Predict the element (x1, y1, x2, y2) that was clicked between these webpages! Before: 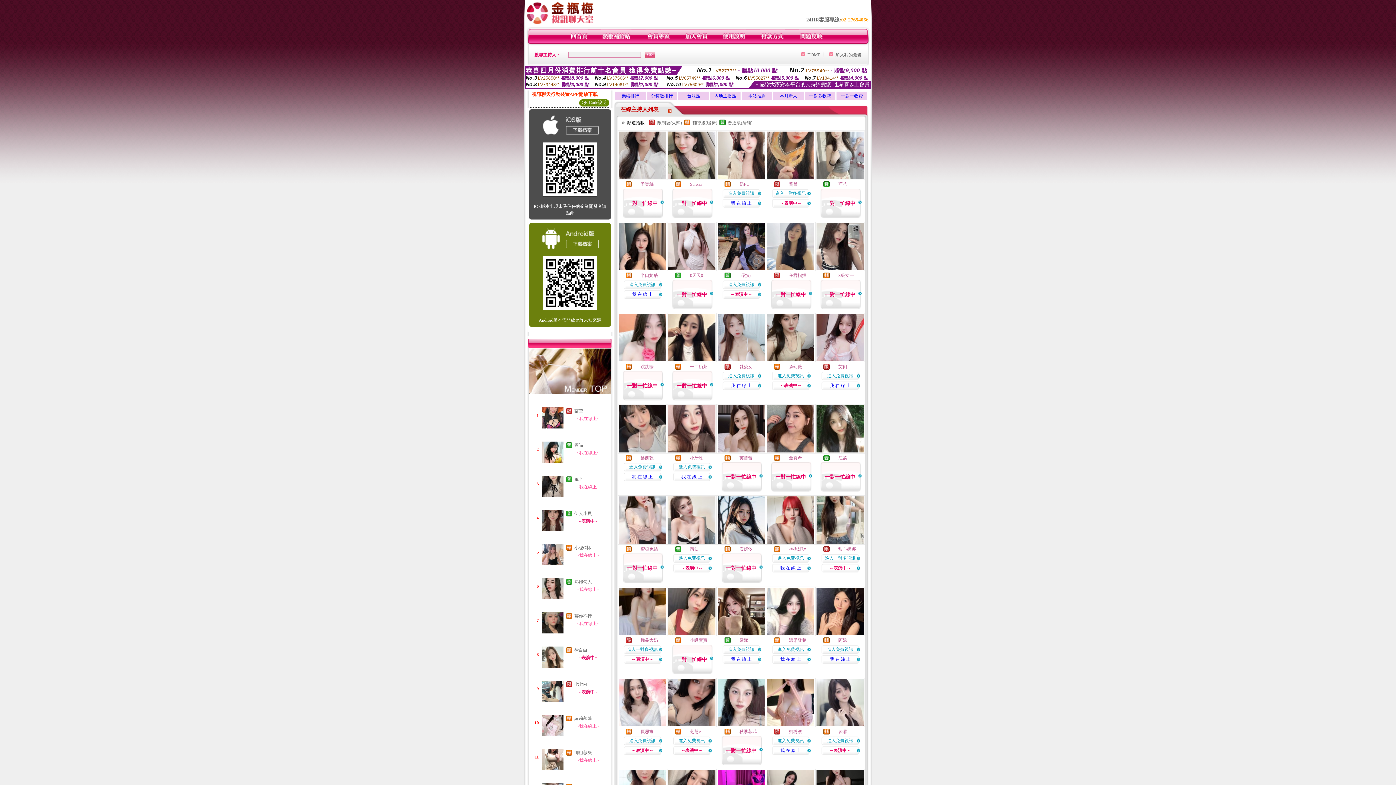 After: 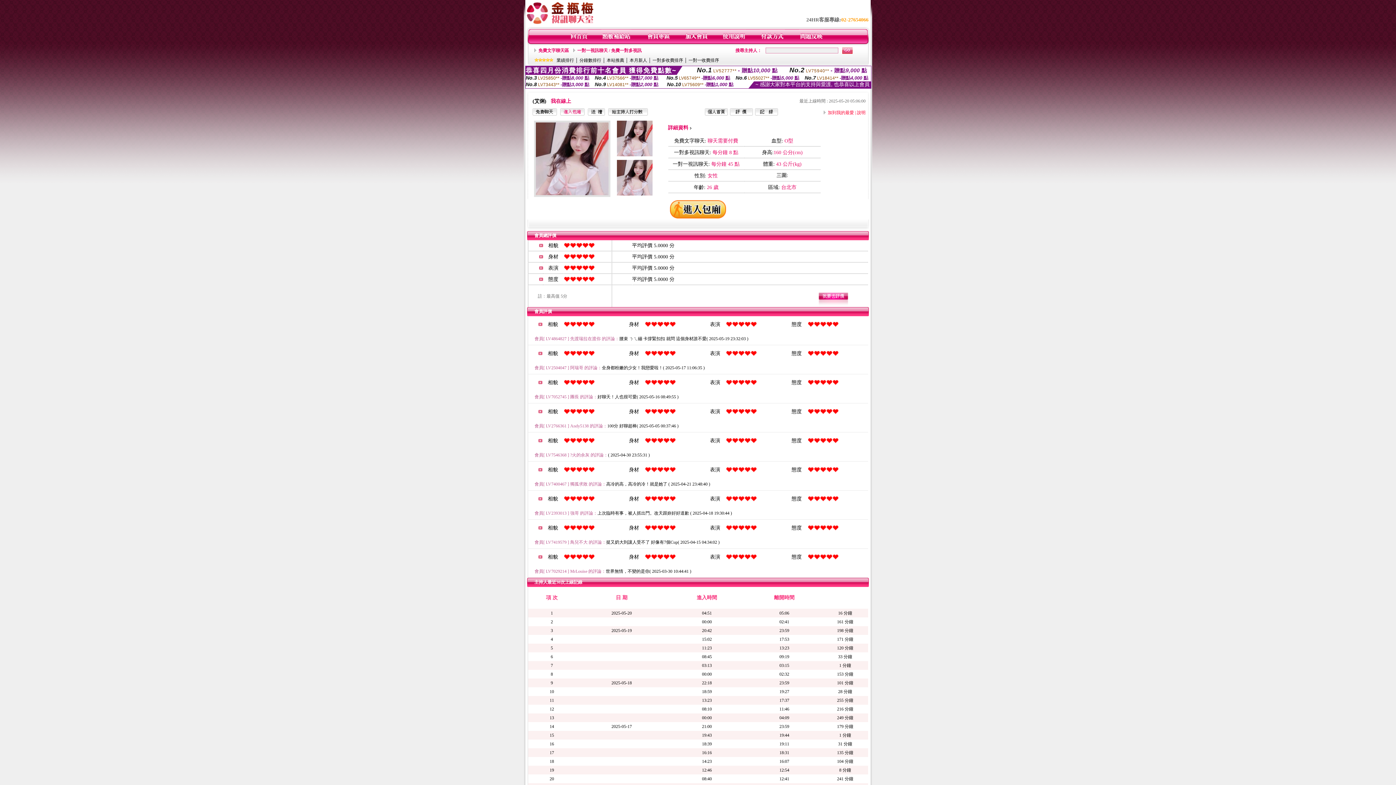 Action: bbox: (815, 358, 865, 363)